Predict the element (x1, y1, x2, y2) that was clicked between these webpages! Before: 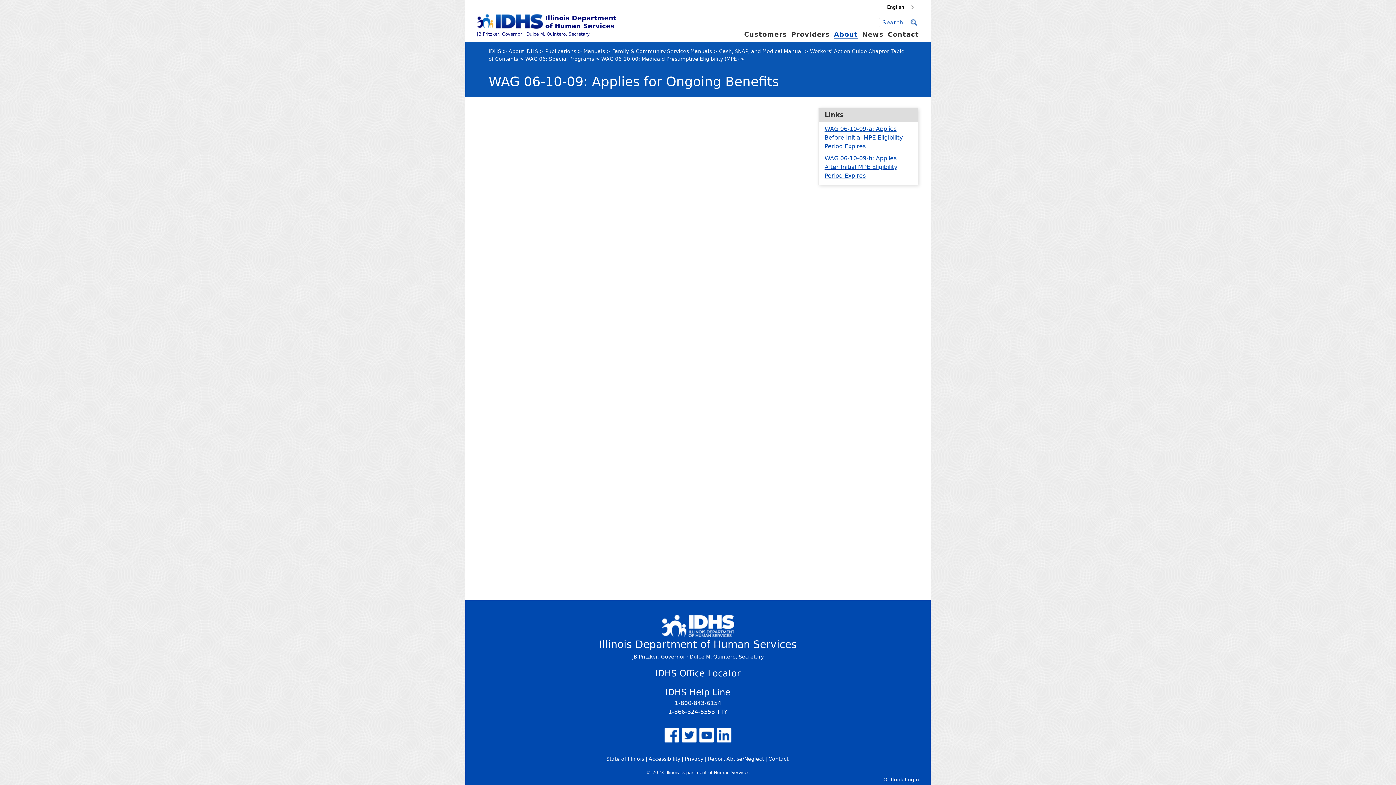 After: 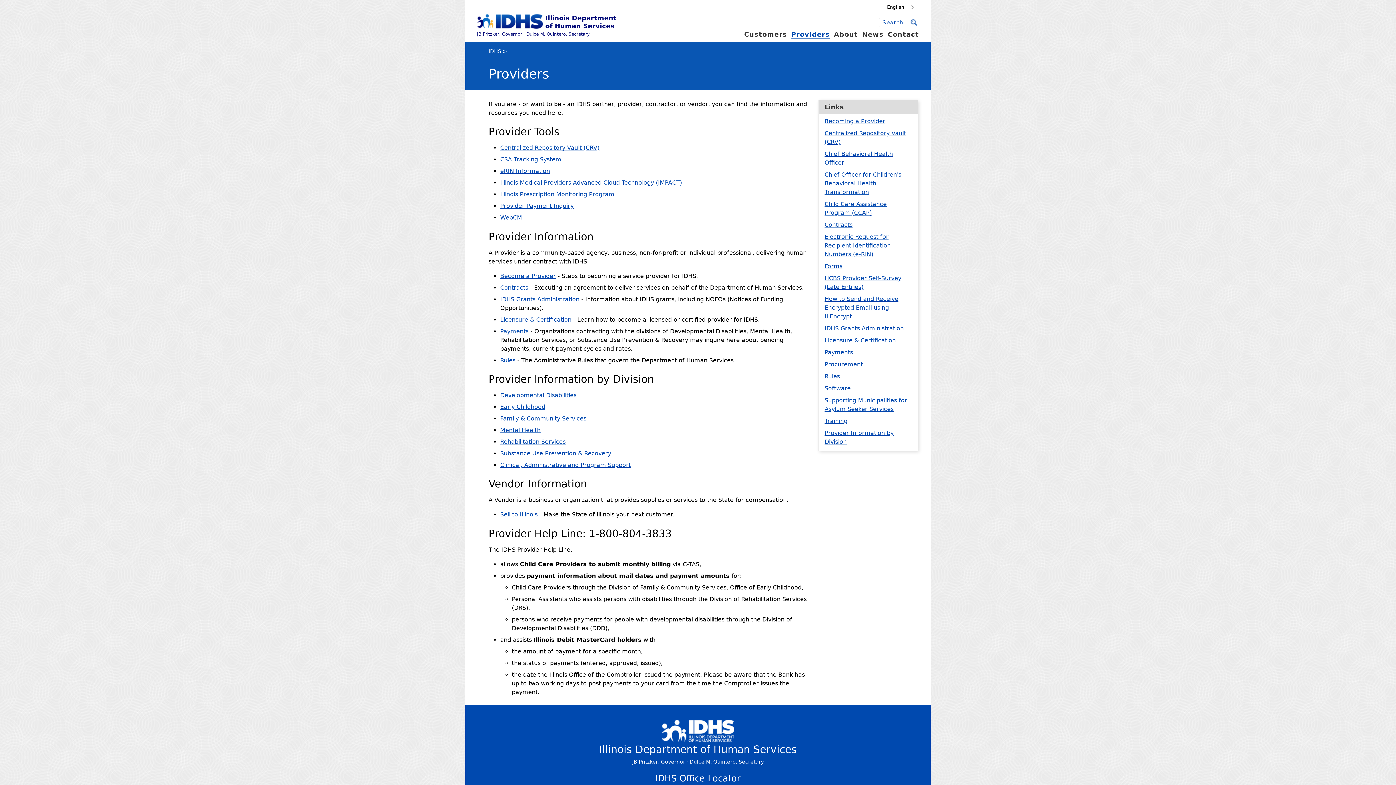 Action: label: Providers bbox: (791, 30, 830, 38)